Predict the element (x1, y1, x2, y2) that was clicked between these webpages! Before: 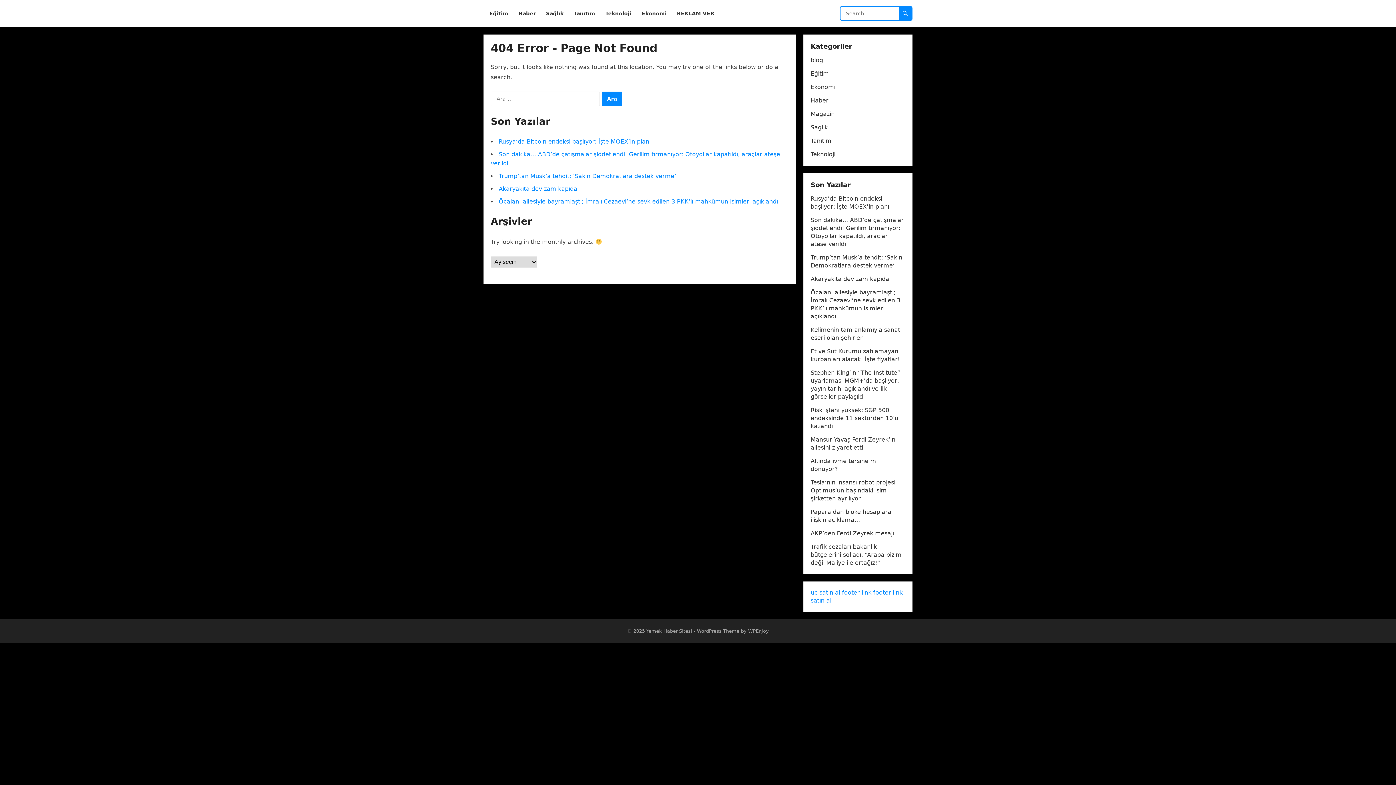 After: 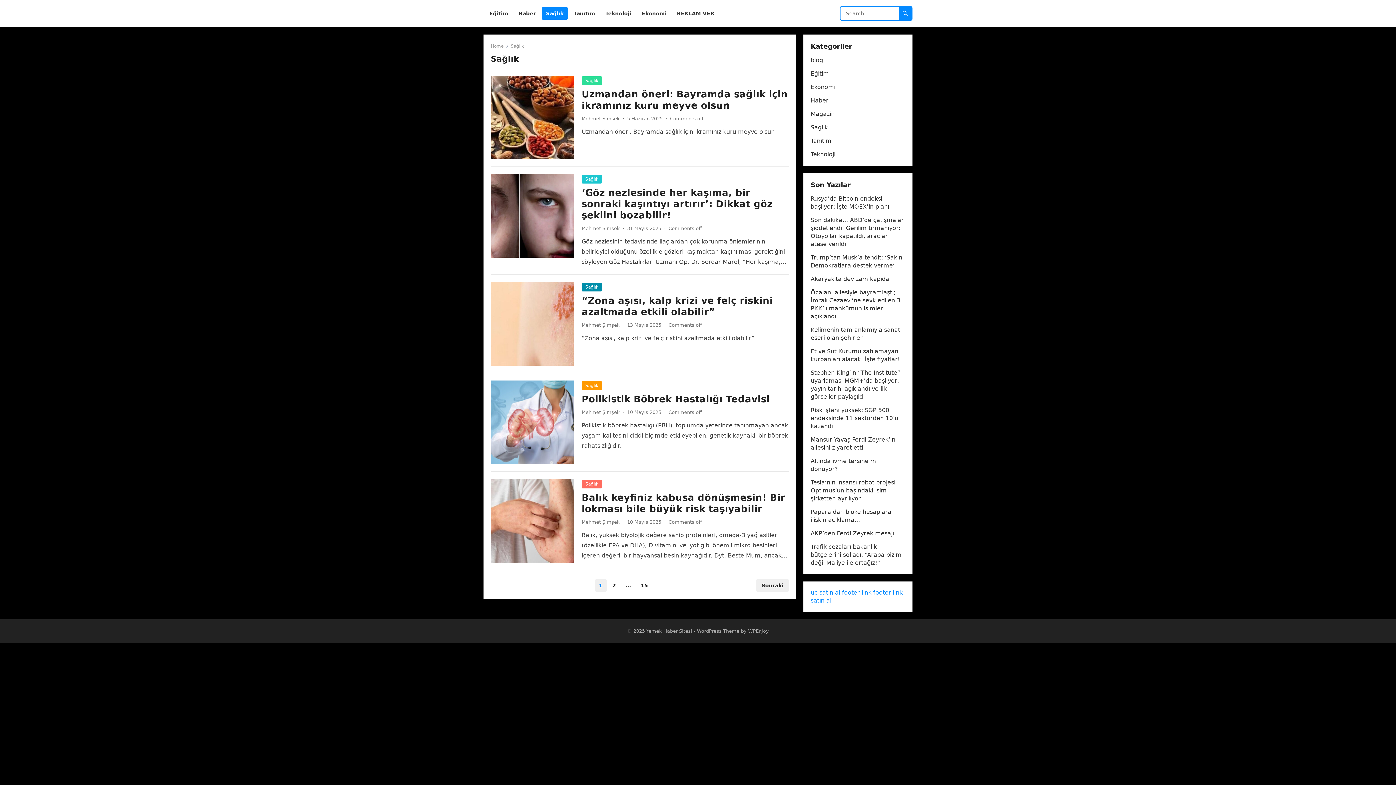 Action: bbox: (541, 0, 568, 27) label: Sağlık